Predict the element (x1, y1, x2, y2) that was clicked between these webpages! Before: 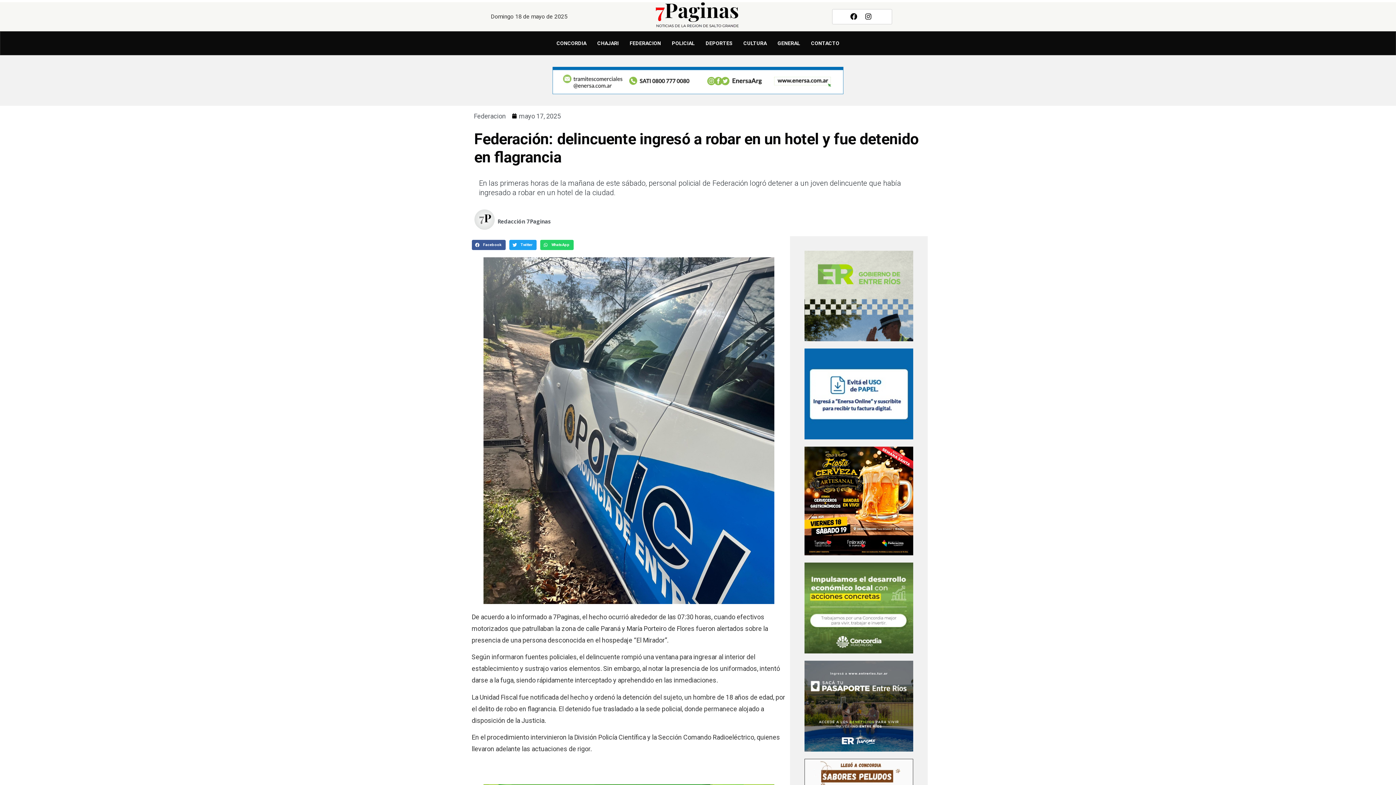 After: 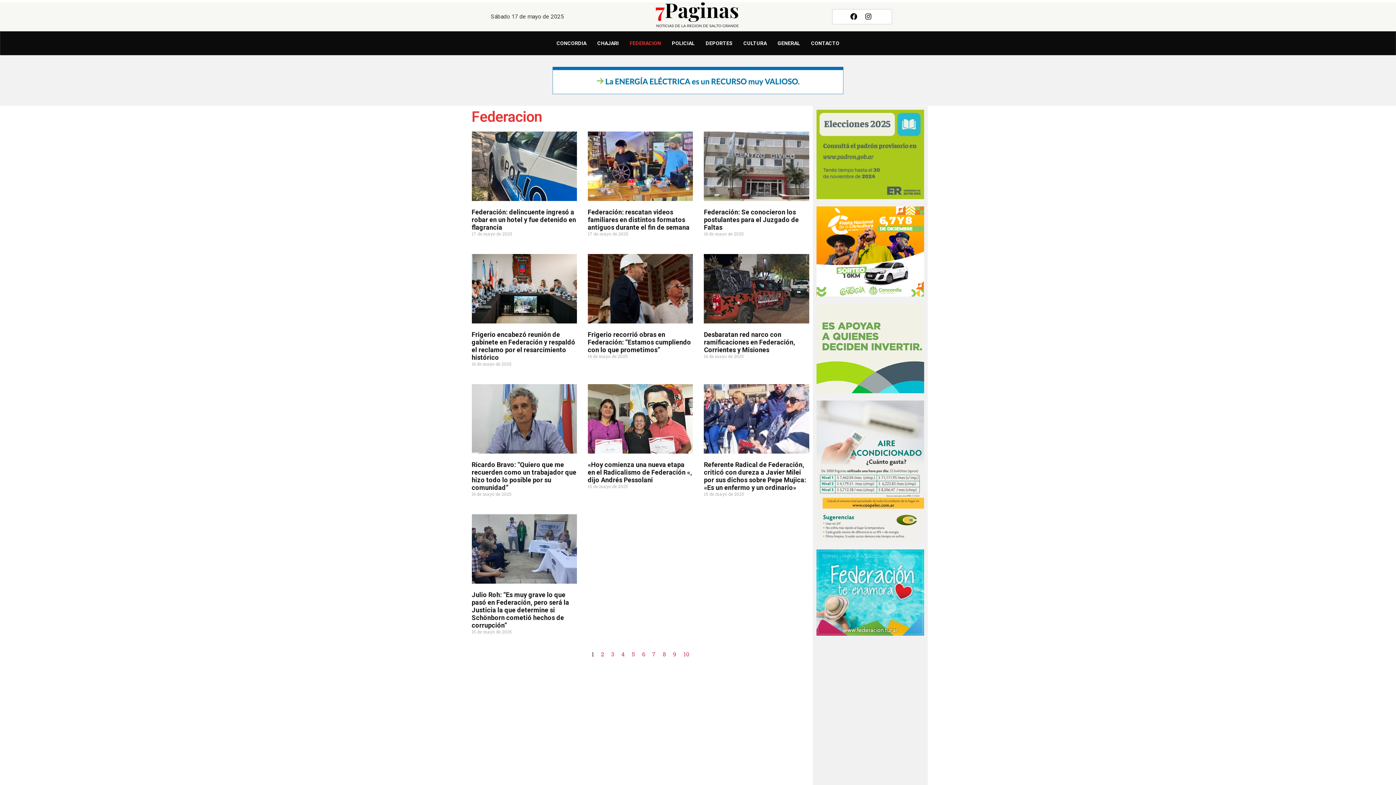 Action: label: FEDERACION bbox: (624, 35, 666, 51)